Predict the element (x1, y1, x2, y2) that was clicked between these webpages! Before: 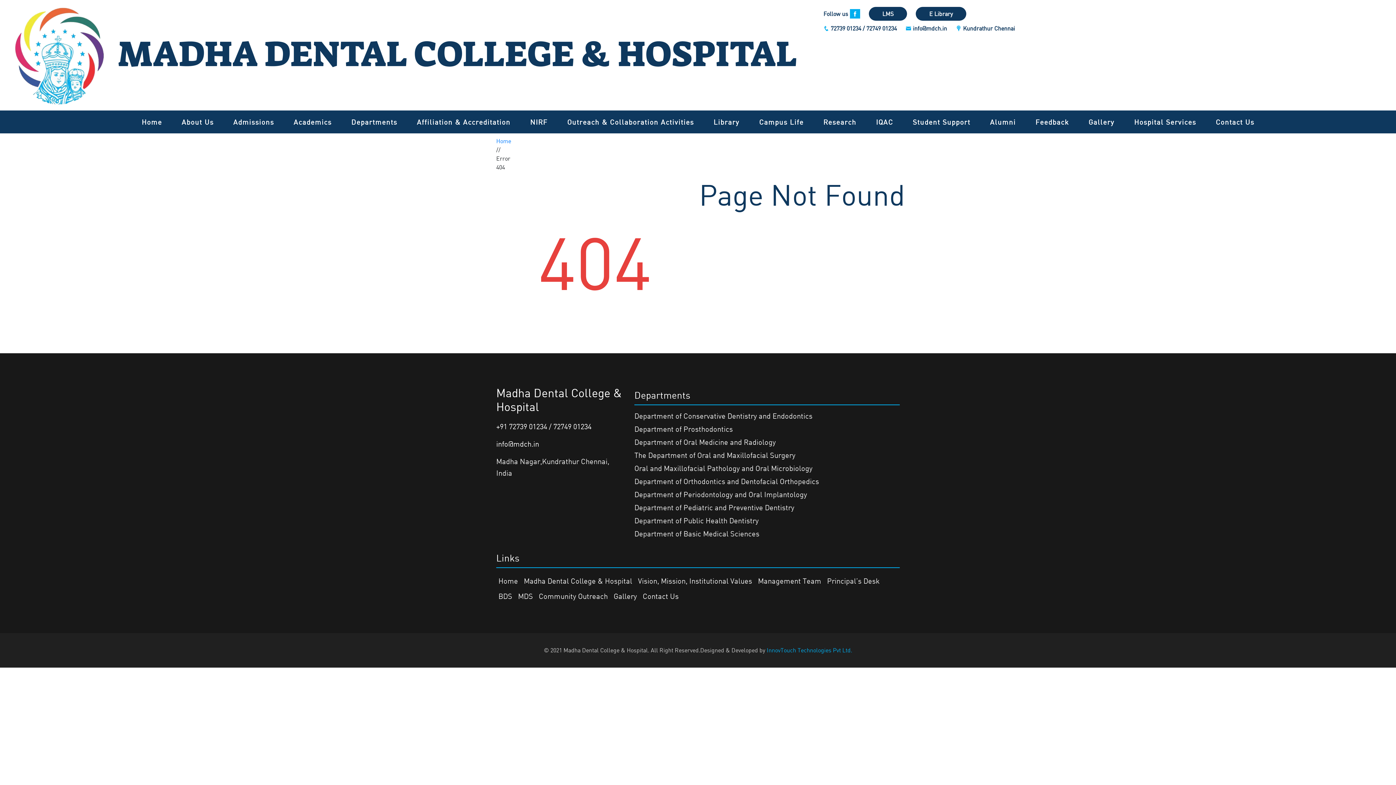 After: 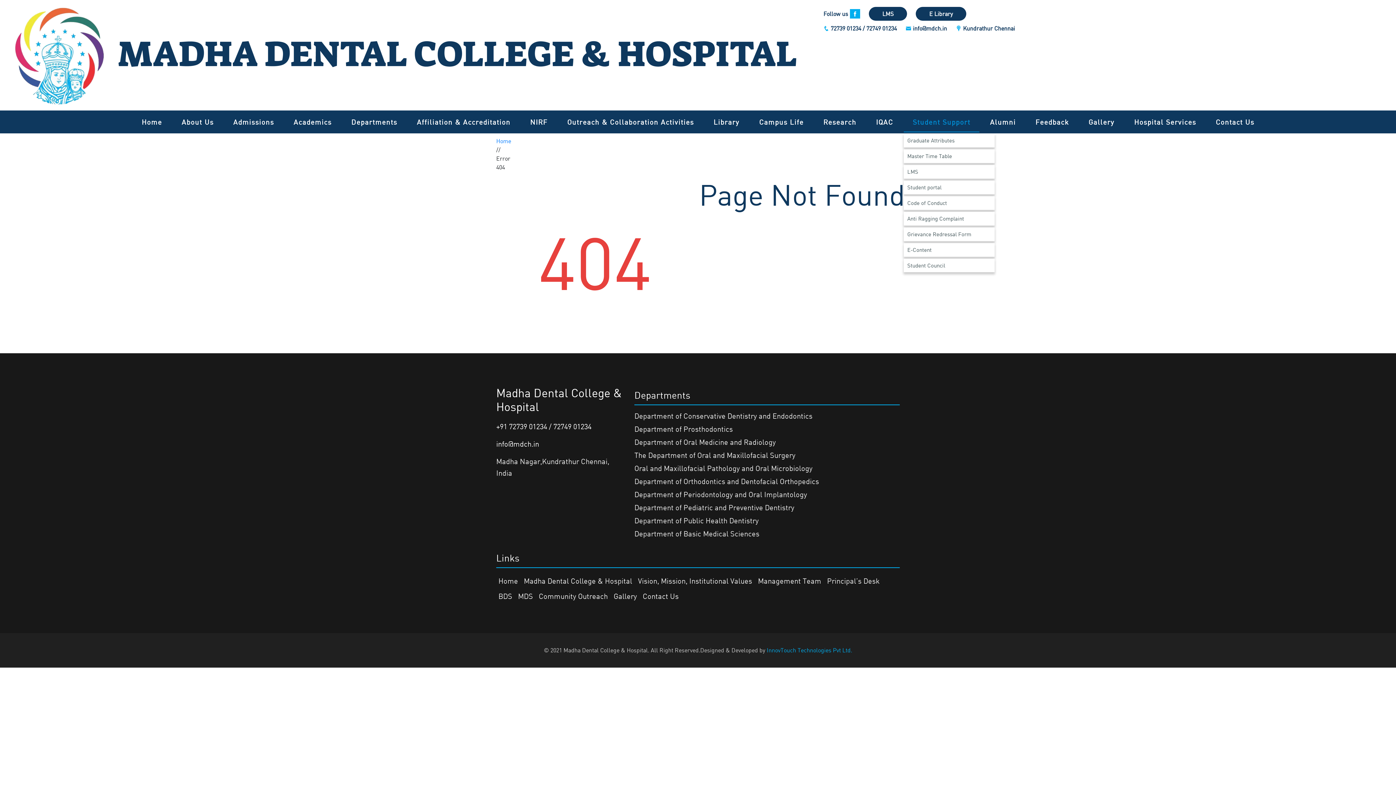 Action: bbox: (903, 112, 979, 131) label: Student Support